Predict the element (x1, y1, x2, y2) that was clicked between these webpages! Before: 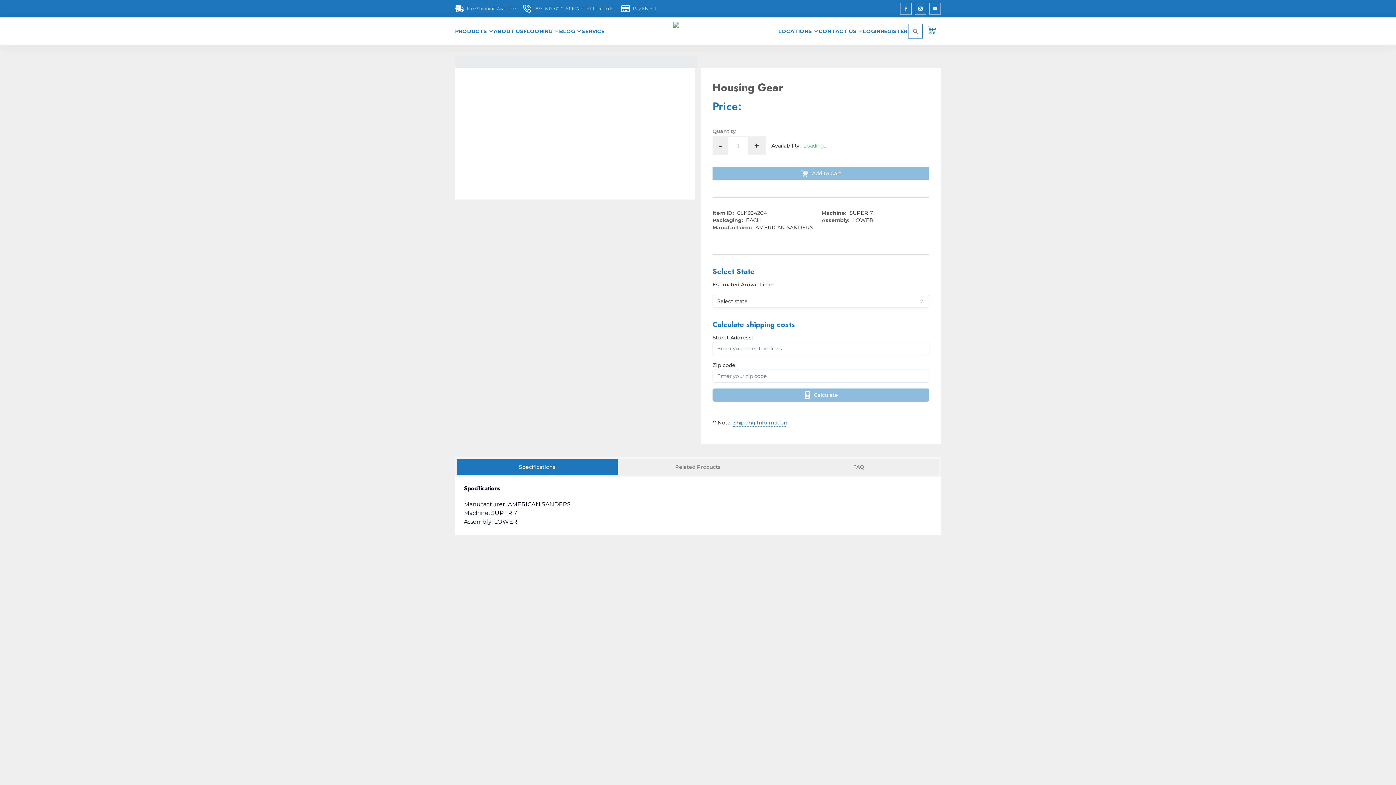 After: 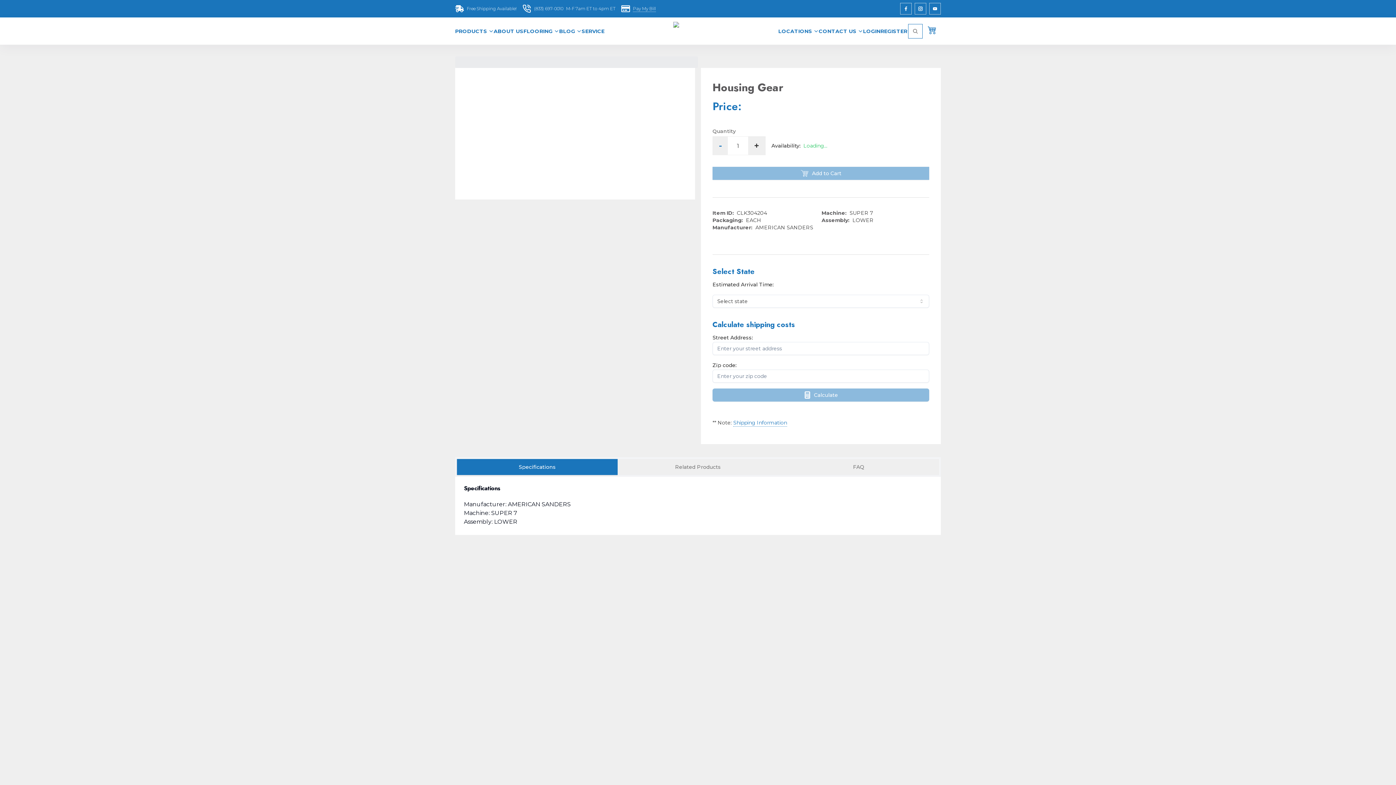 Action: label: Decrease quantity bbox: (713, 136, 728, 154)